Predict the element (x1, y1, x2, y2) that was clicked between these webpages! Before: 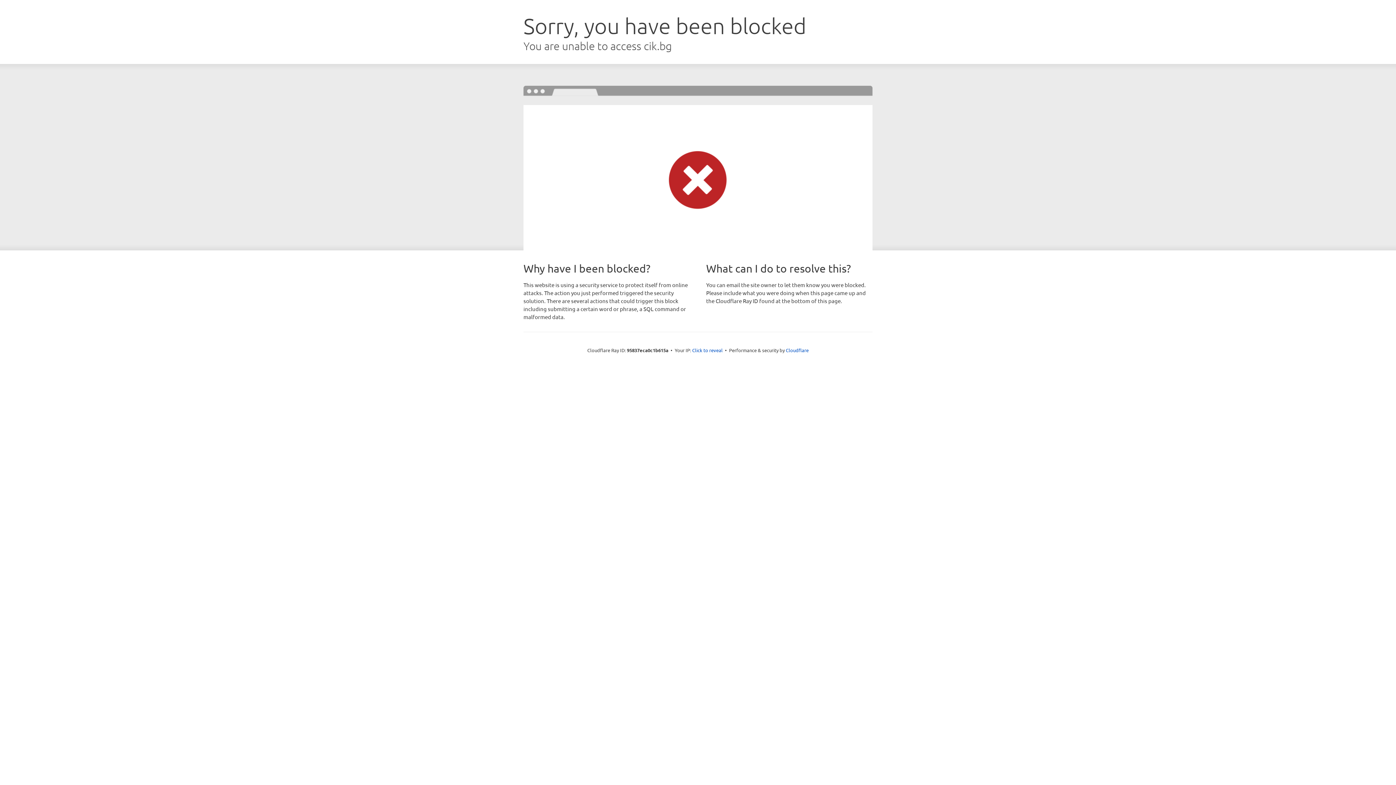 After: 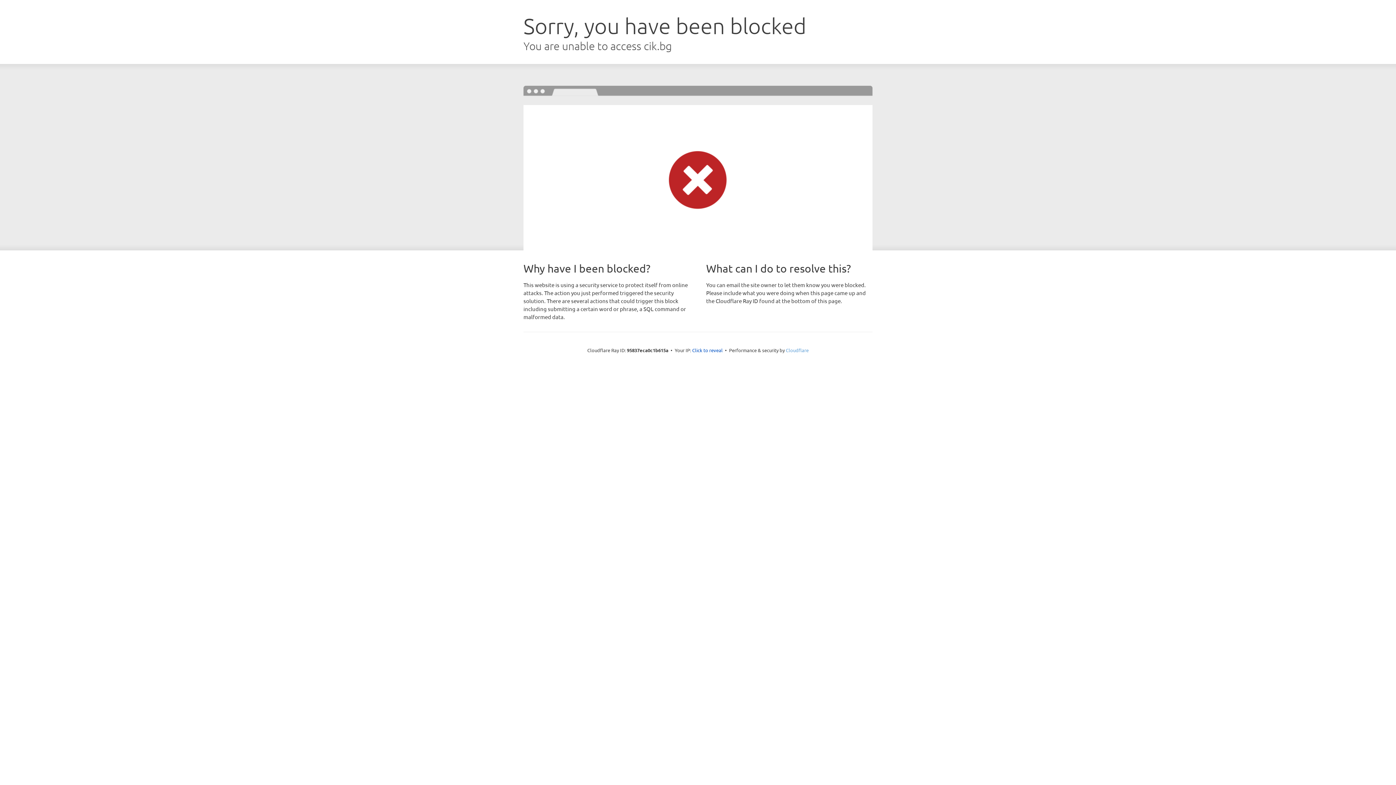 Action: label: Cloudflare bbox: (786, 347, 808, 353)